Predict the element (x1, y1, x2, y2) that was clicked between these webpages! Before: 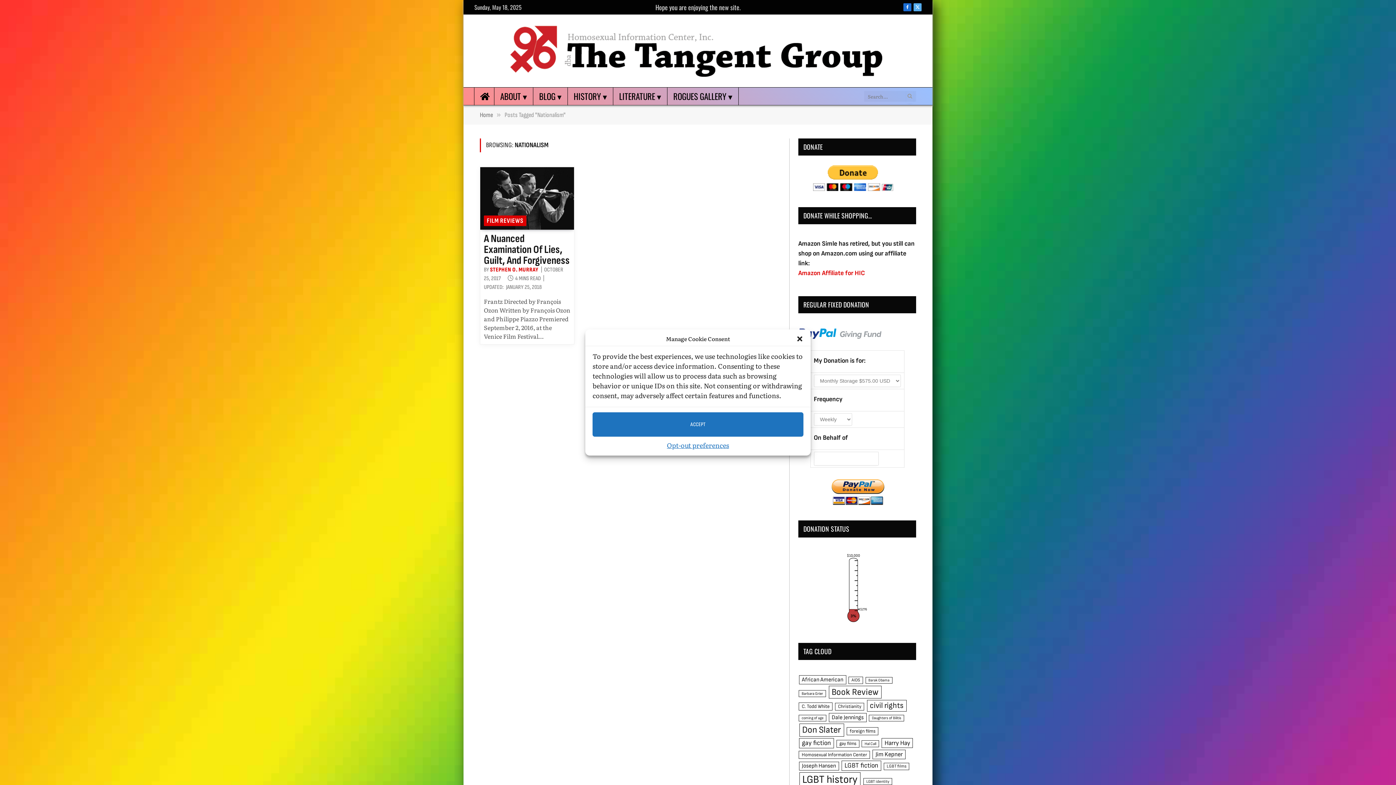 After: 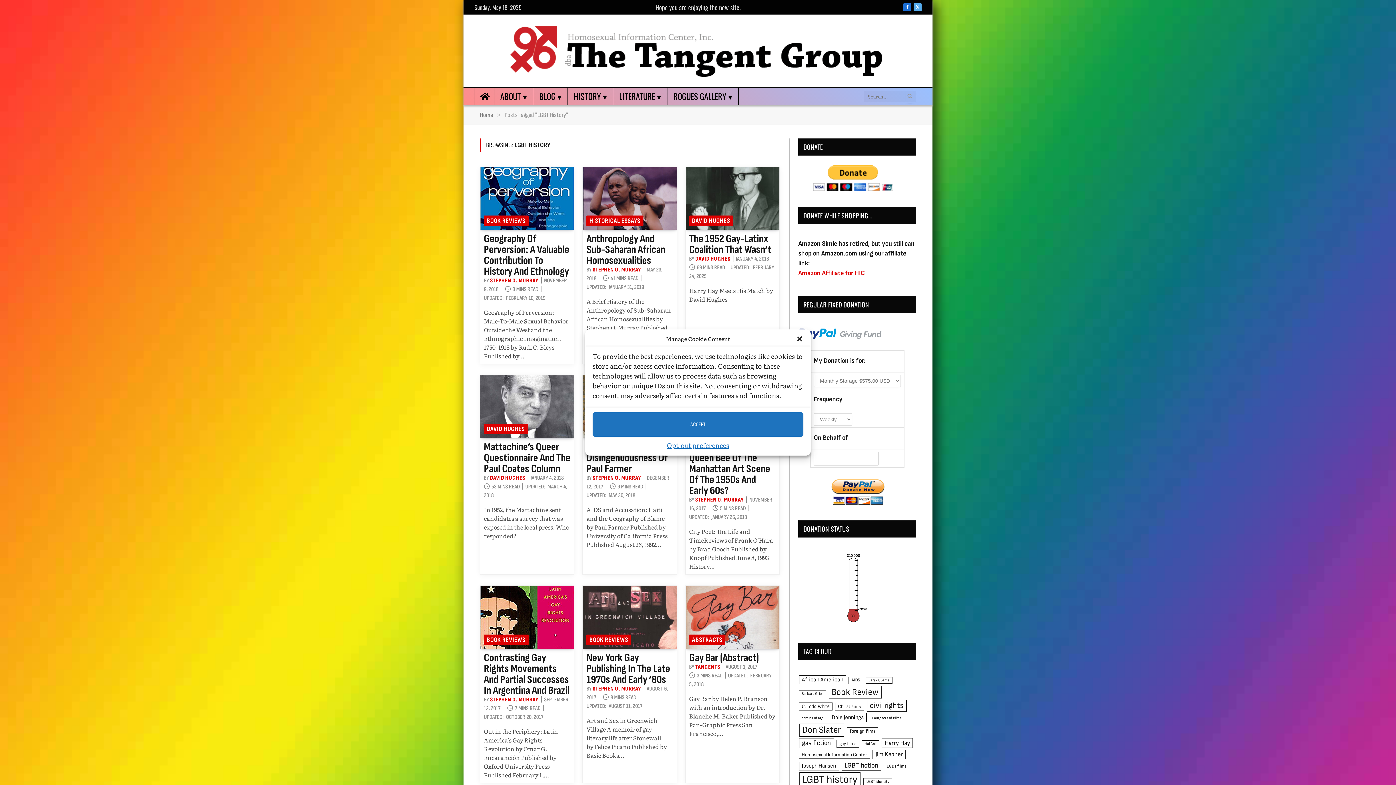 Action: label: LGBT history (268 items) bbox: (799, 772, 860, 787)